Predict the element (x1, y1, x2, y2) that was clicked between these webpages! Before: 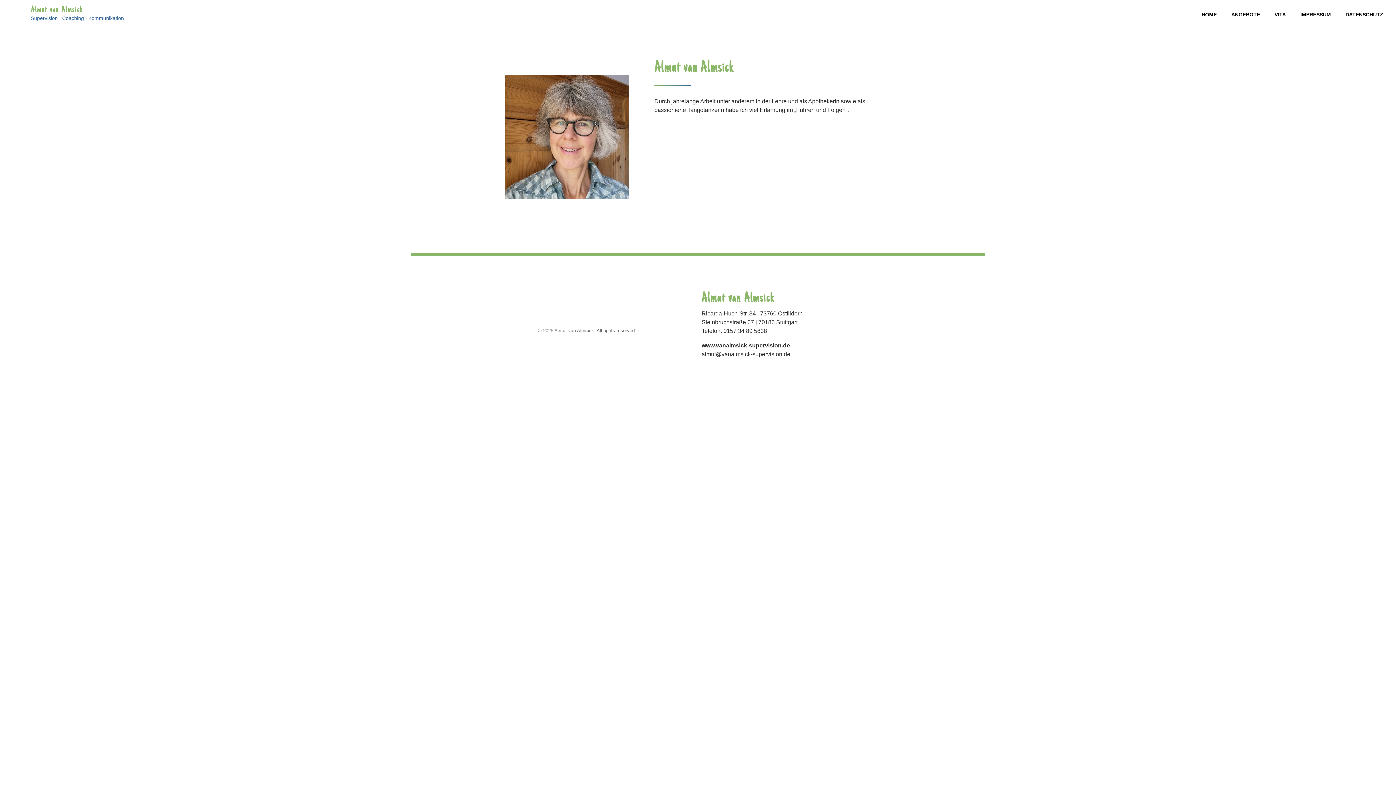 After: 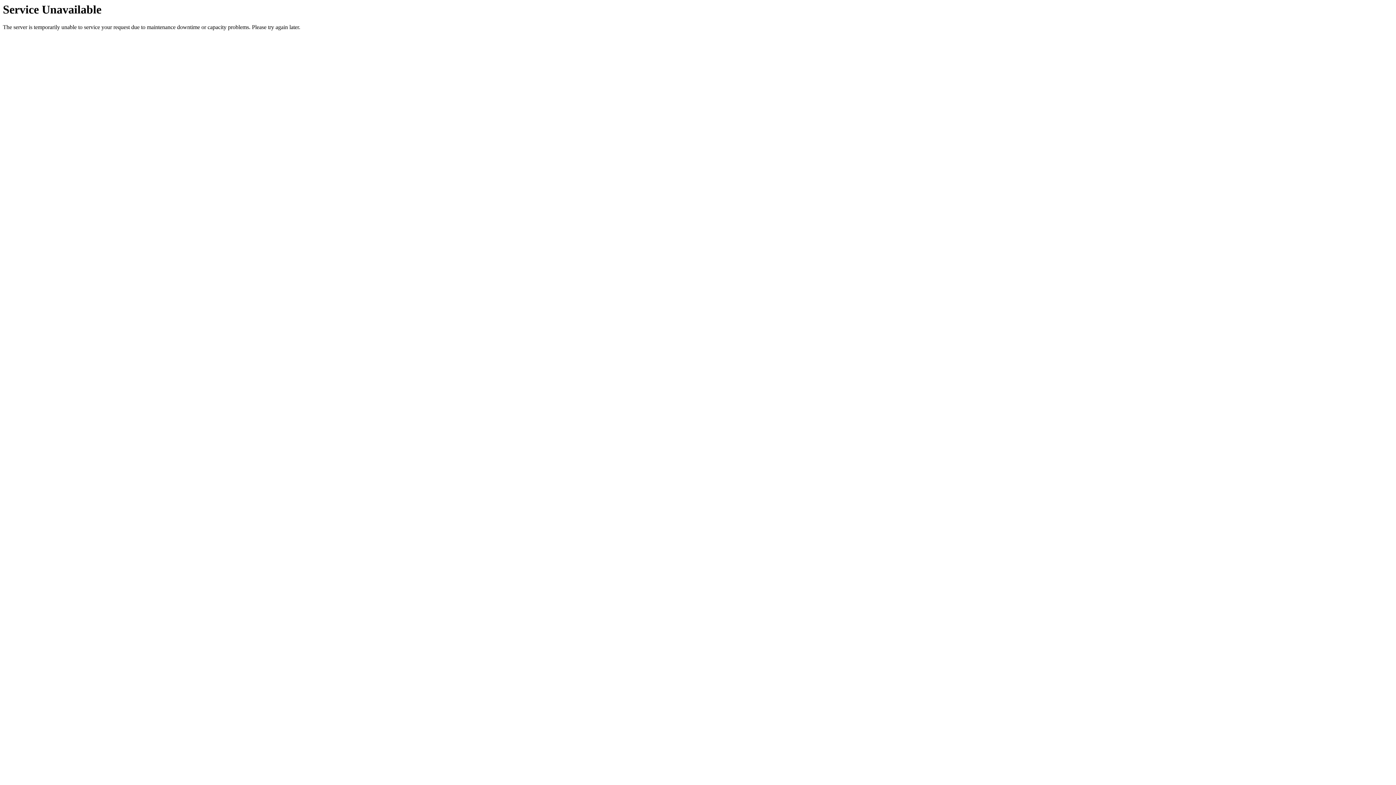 Action: bbox: (1187, 10, 1217, 18) label: HOME